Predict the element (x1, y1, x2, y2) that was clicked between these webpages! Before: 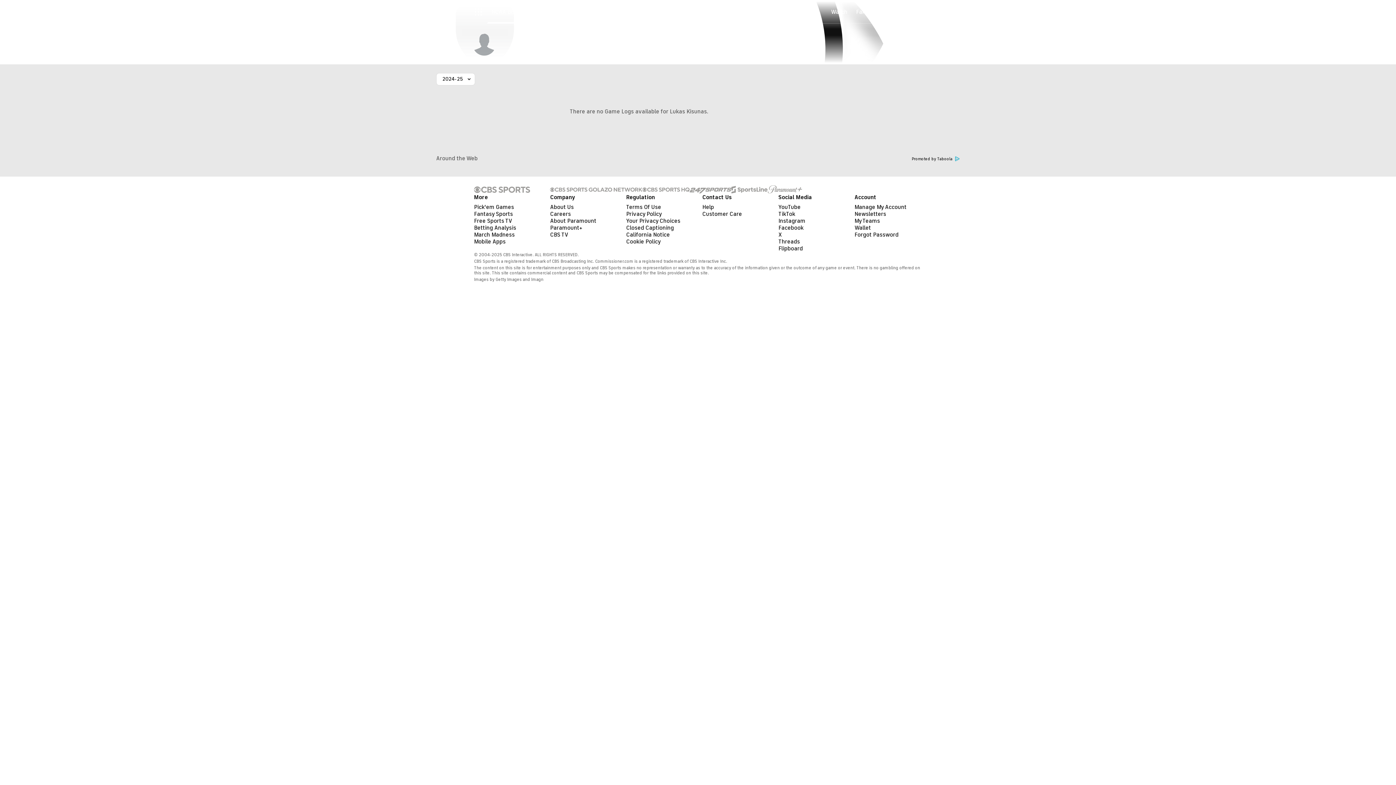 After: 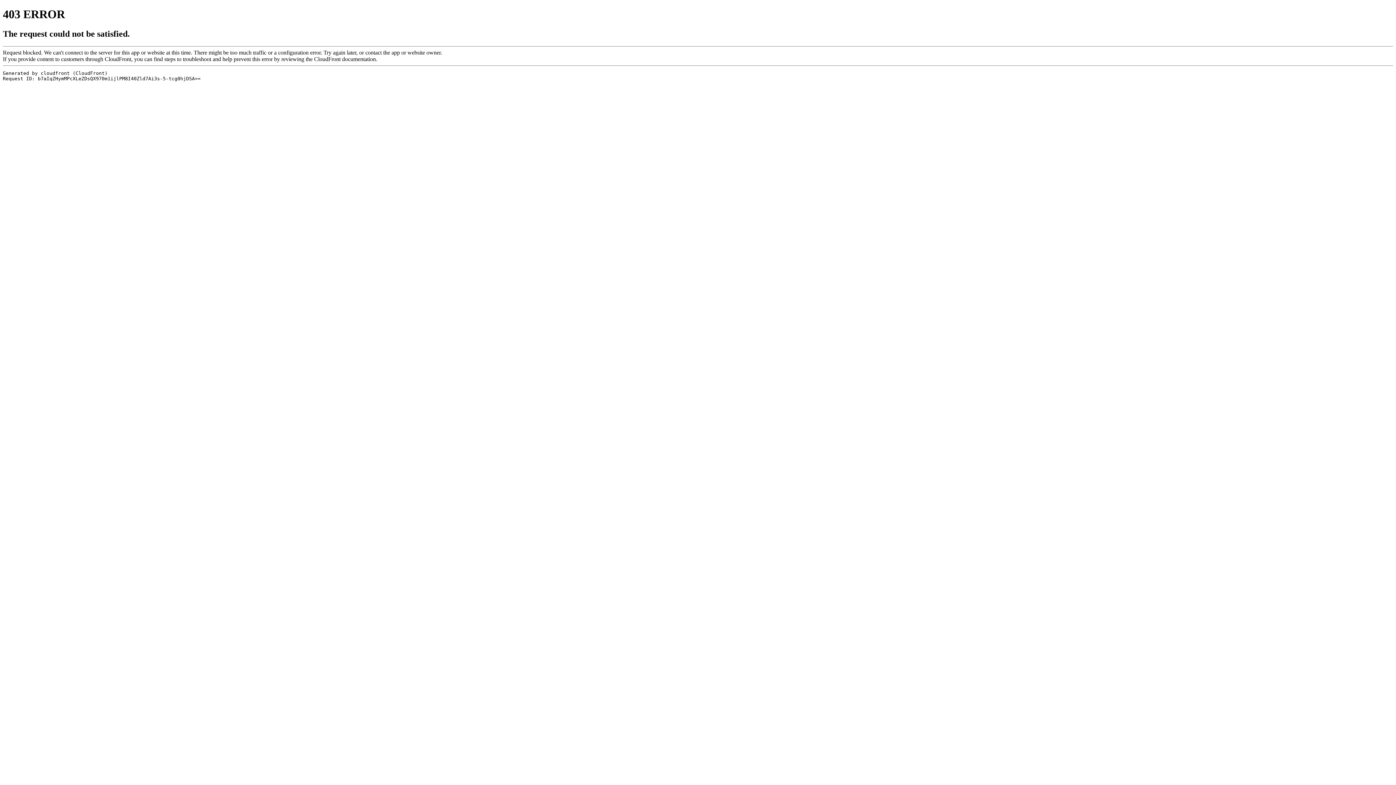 Action: bbox: (778, 245, 803, 252) label: Flipboard